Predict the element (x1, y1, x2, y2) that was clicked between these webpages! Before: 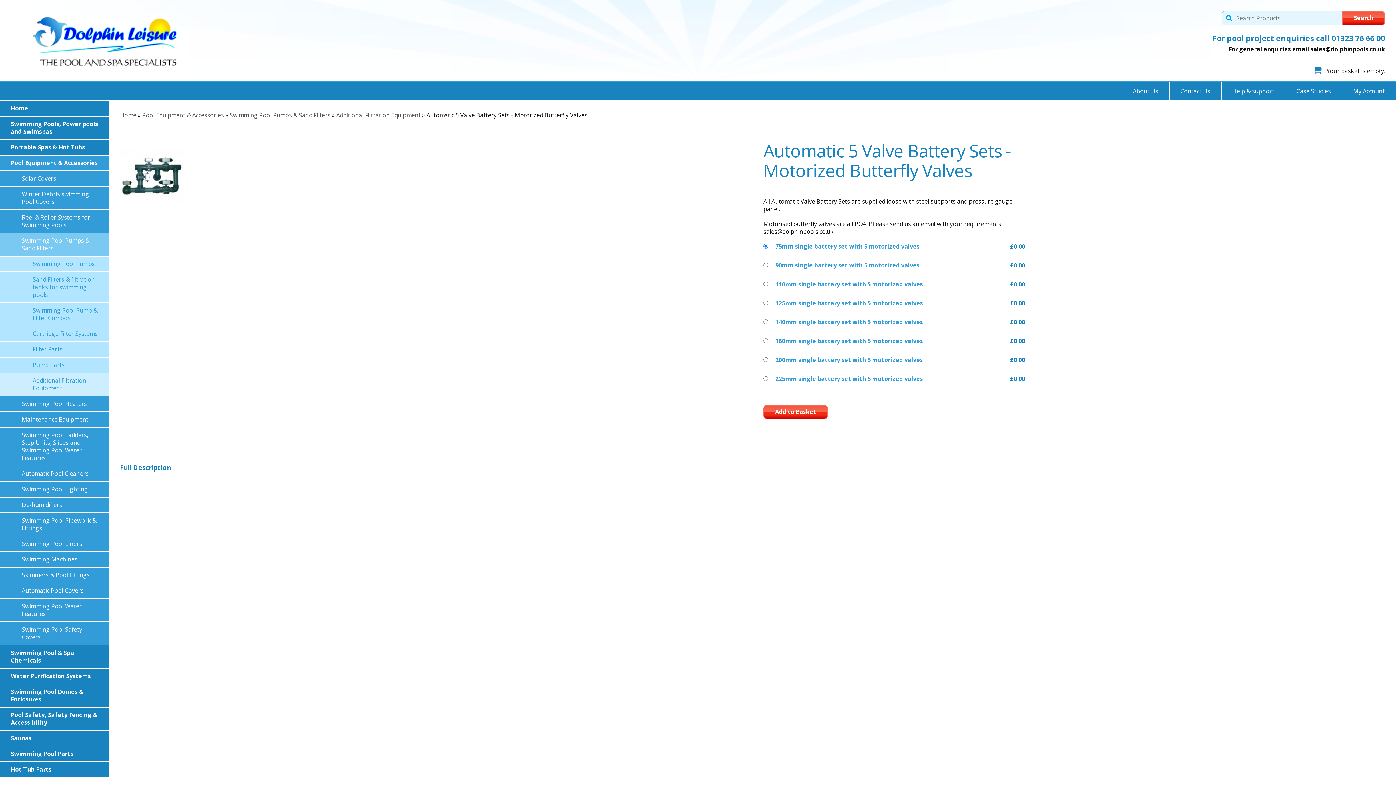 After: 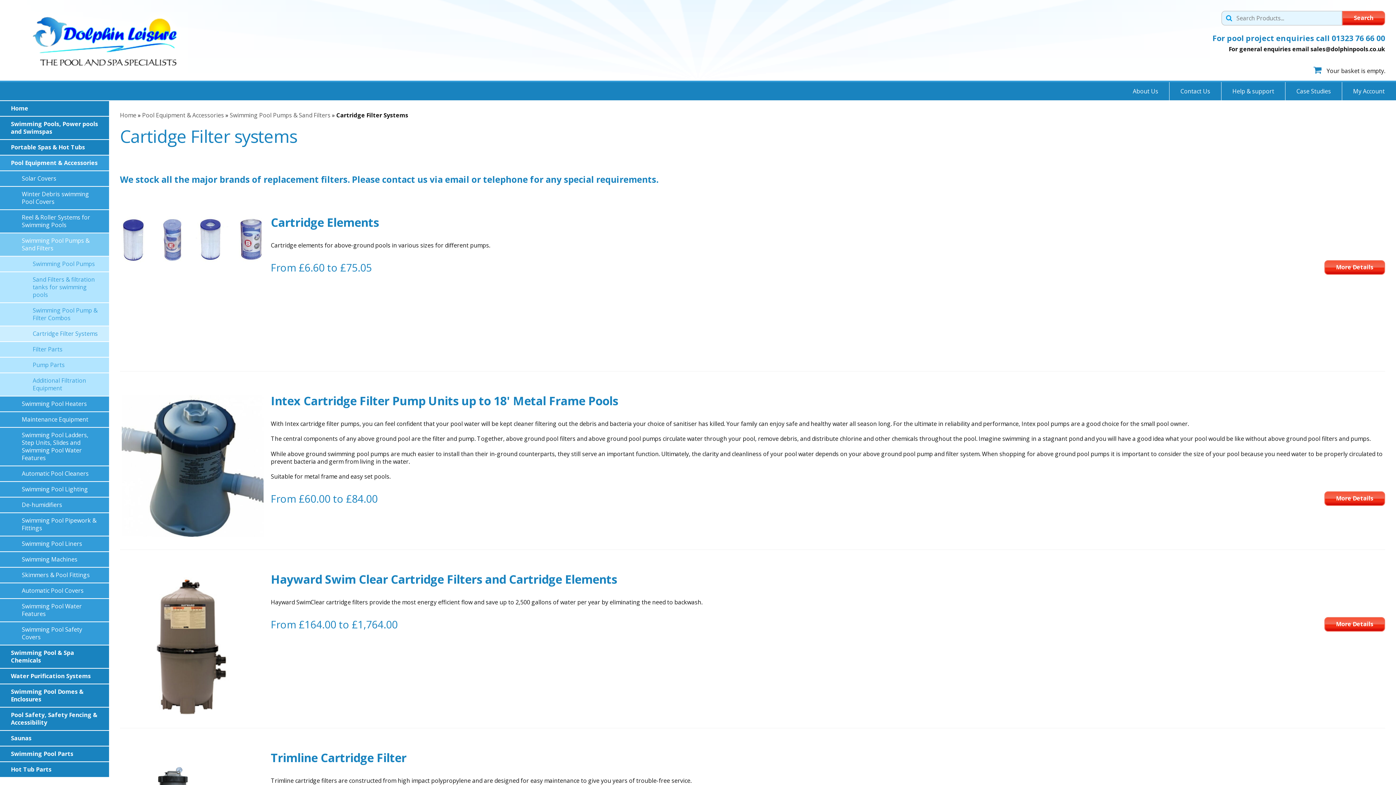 Action: label: Cartridge Filter Systems bbox: (0, 326, 109, 341)